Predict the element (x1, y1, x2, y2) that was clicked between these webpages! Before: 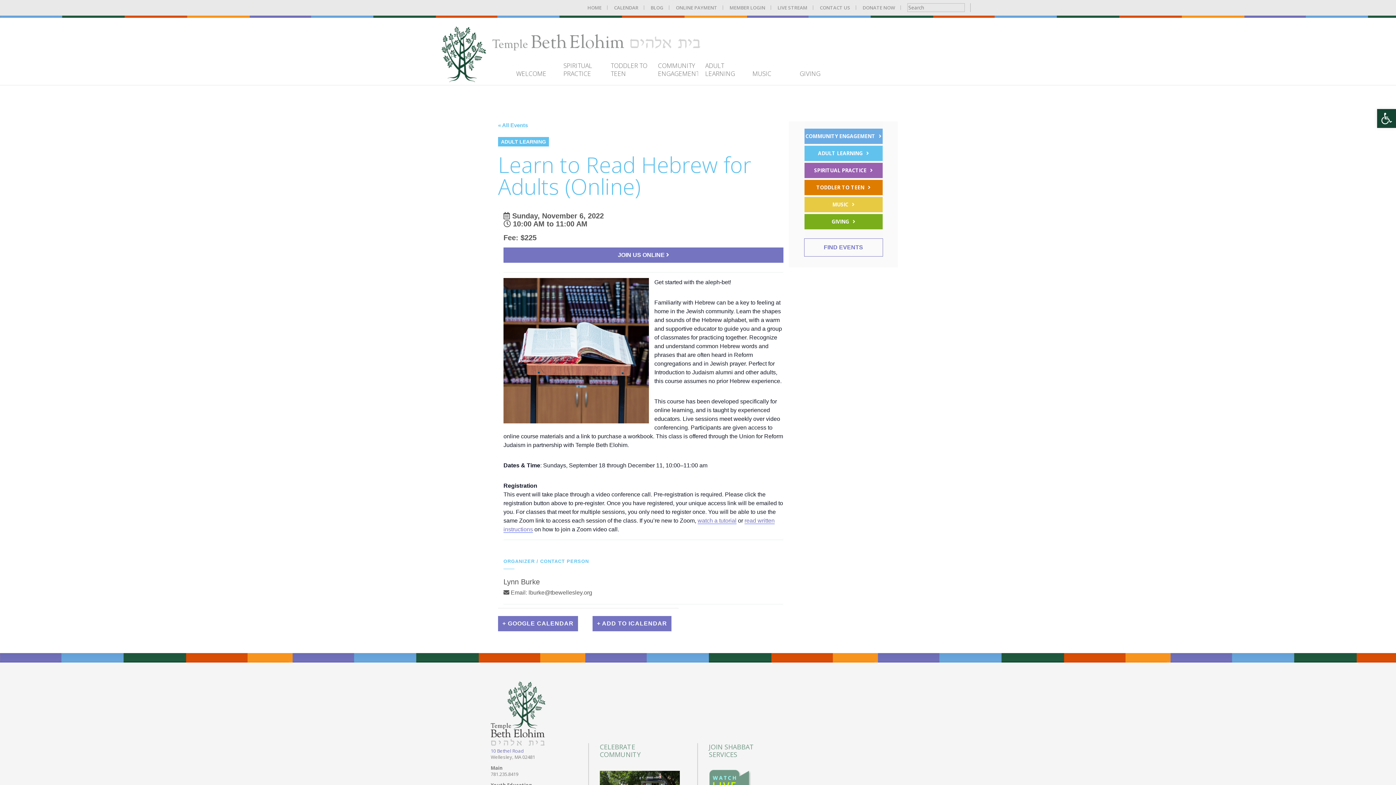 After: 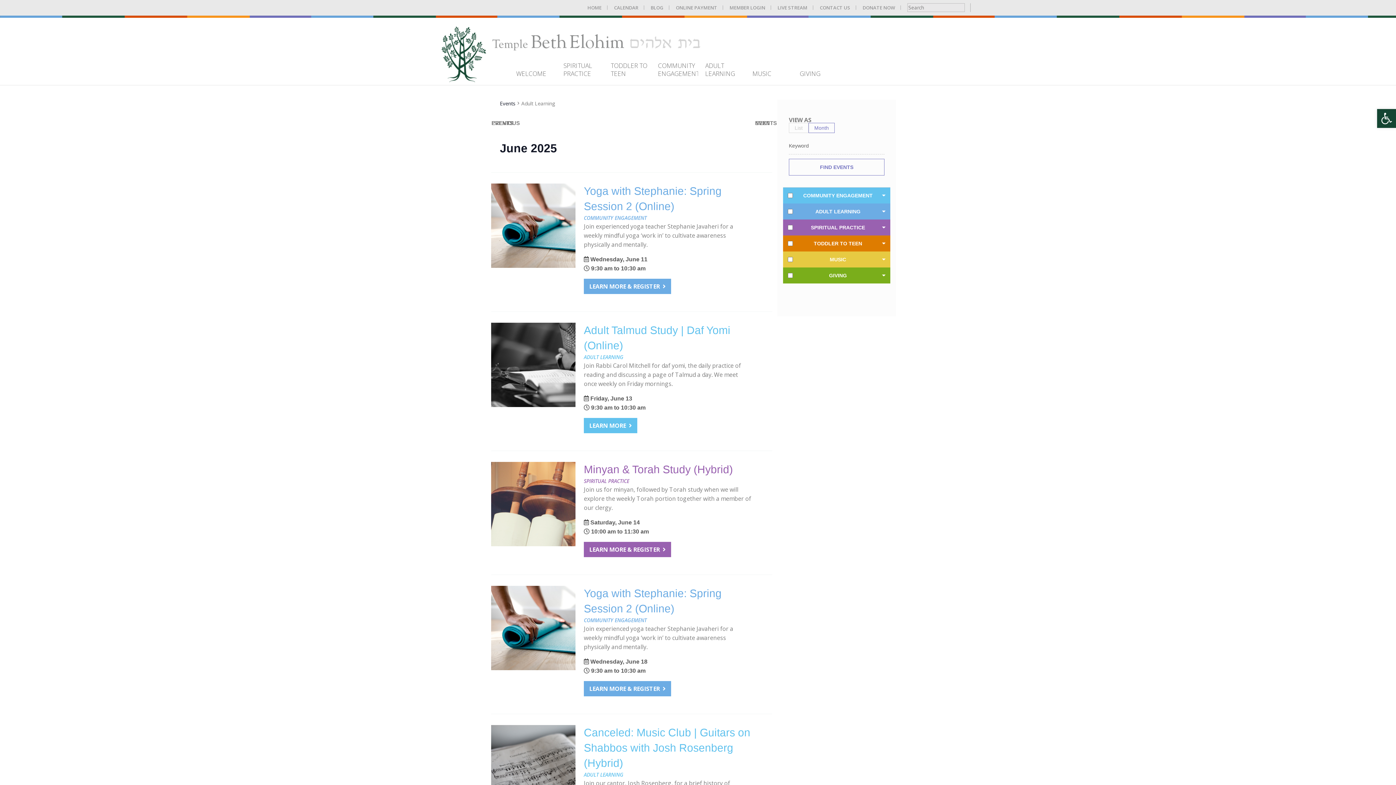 Action: bbox: (818, 149, 862, 156) label: ADULT LEARNING